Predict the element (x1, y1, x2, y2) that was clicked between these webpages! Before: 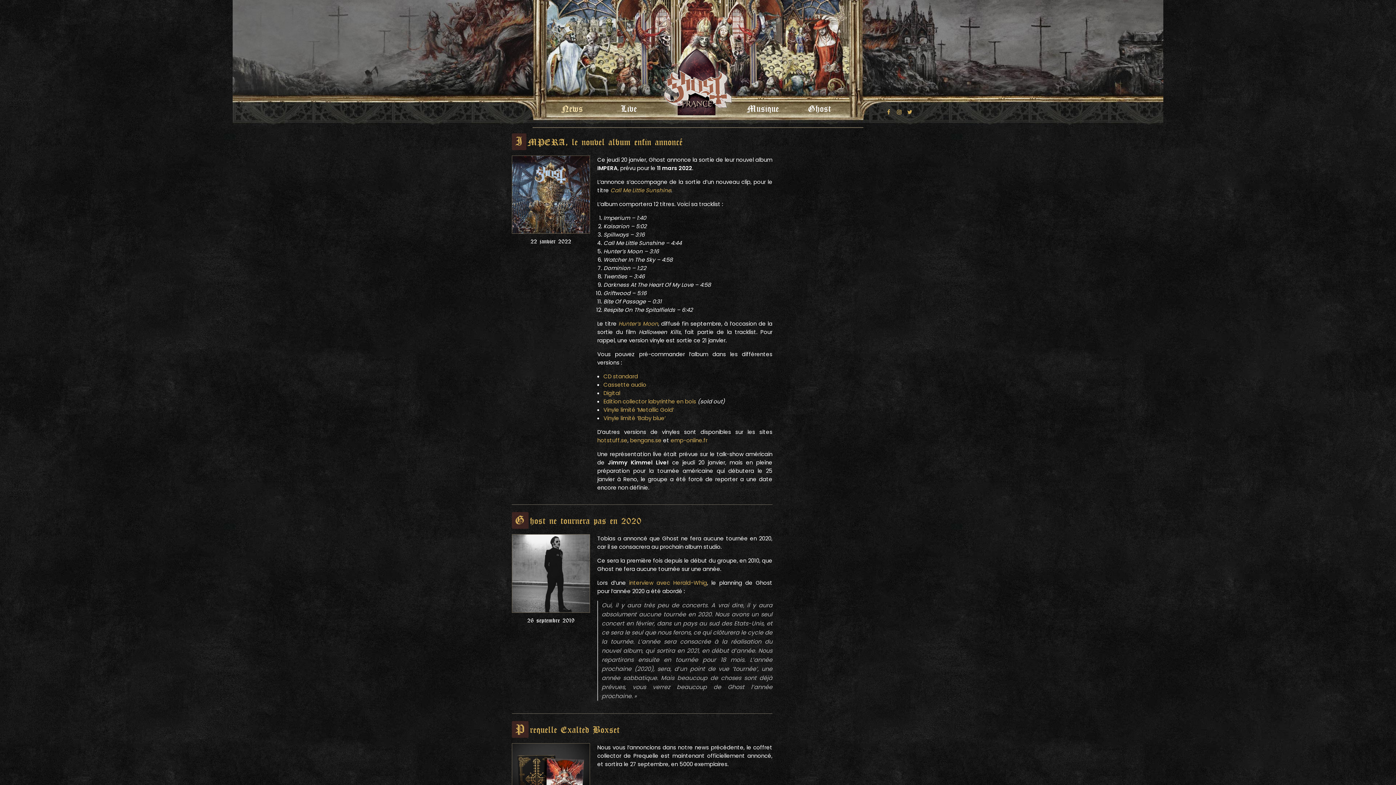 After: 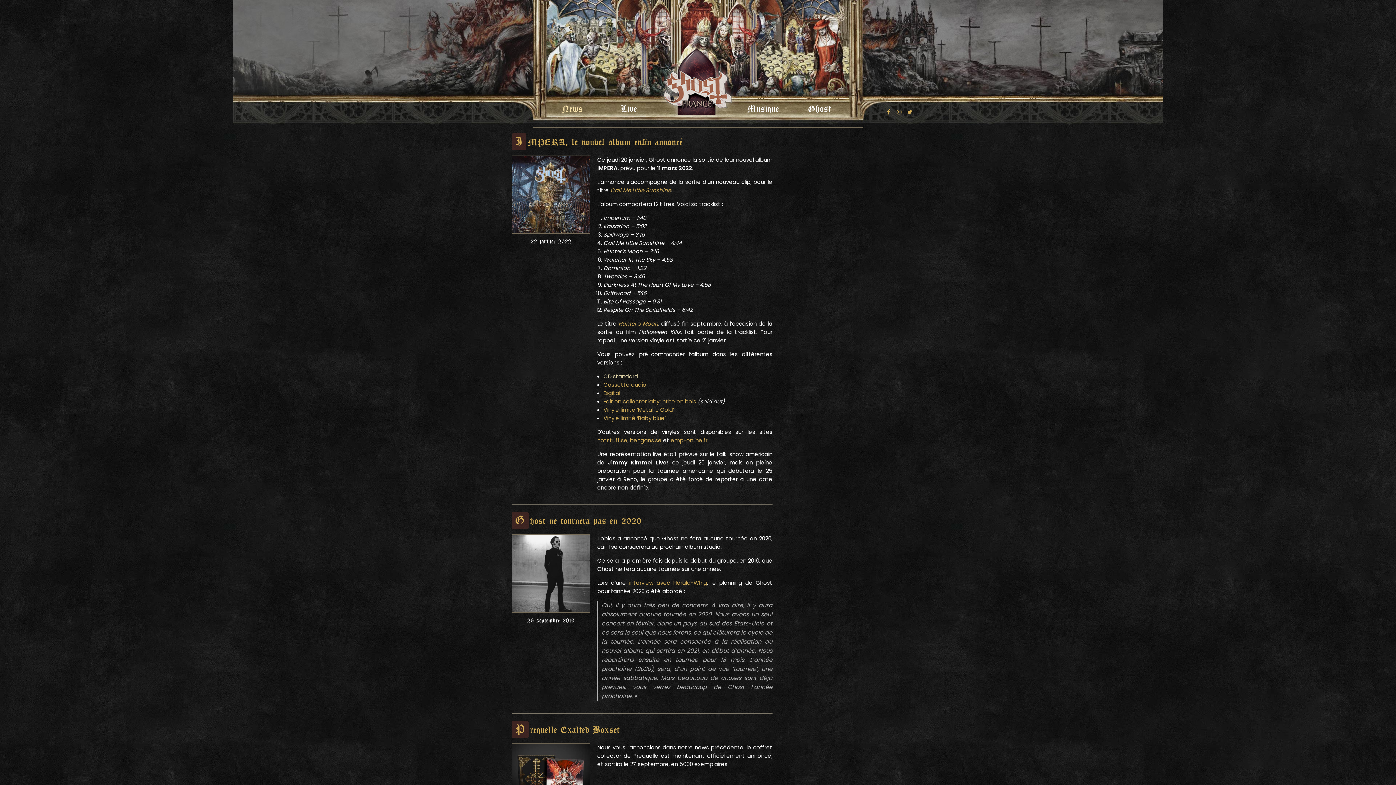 Action: bbox: (603, 372, 638, 380) label: CD standard